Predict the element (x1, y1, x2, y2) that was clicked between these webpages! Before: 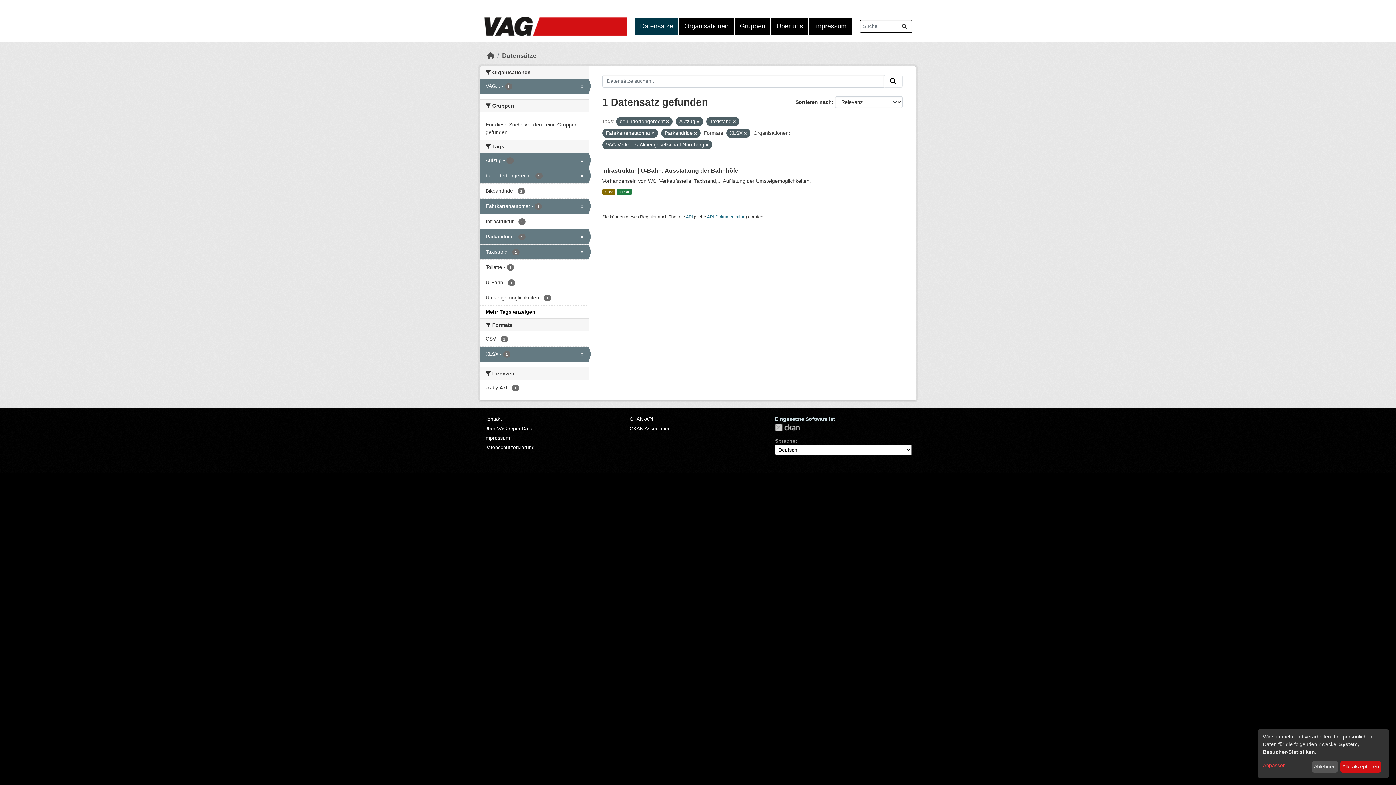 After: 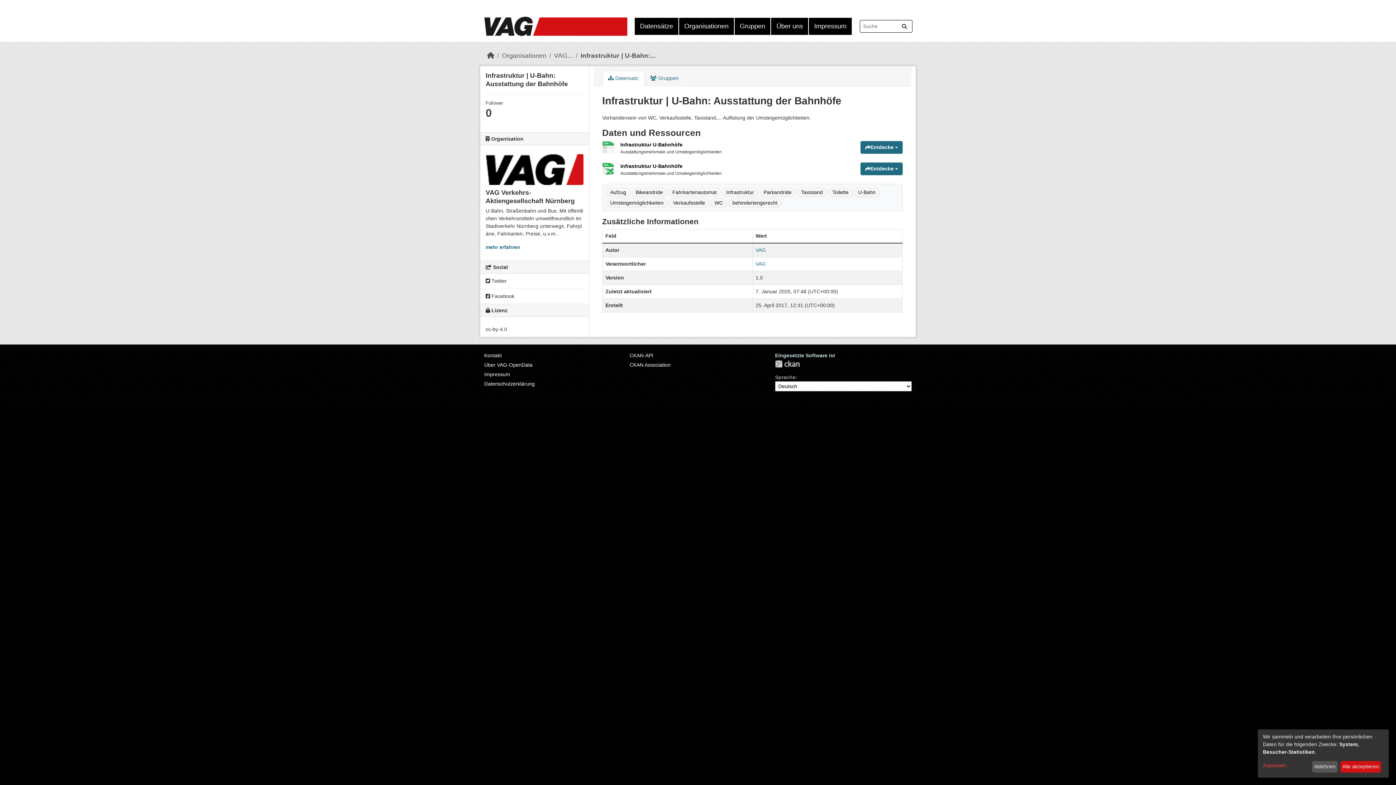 Action: bbox: (616, 188, 631, 195) label: XLSX